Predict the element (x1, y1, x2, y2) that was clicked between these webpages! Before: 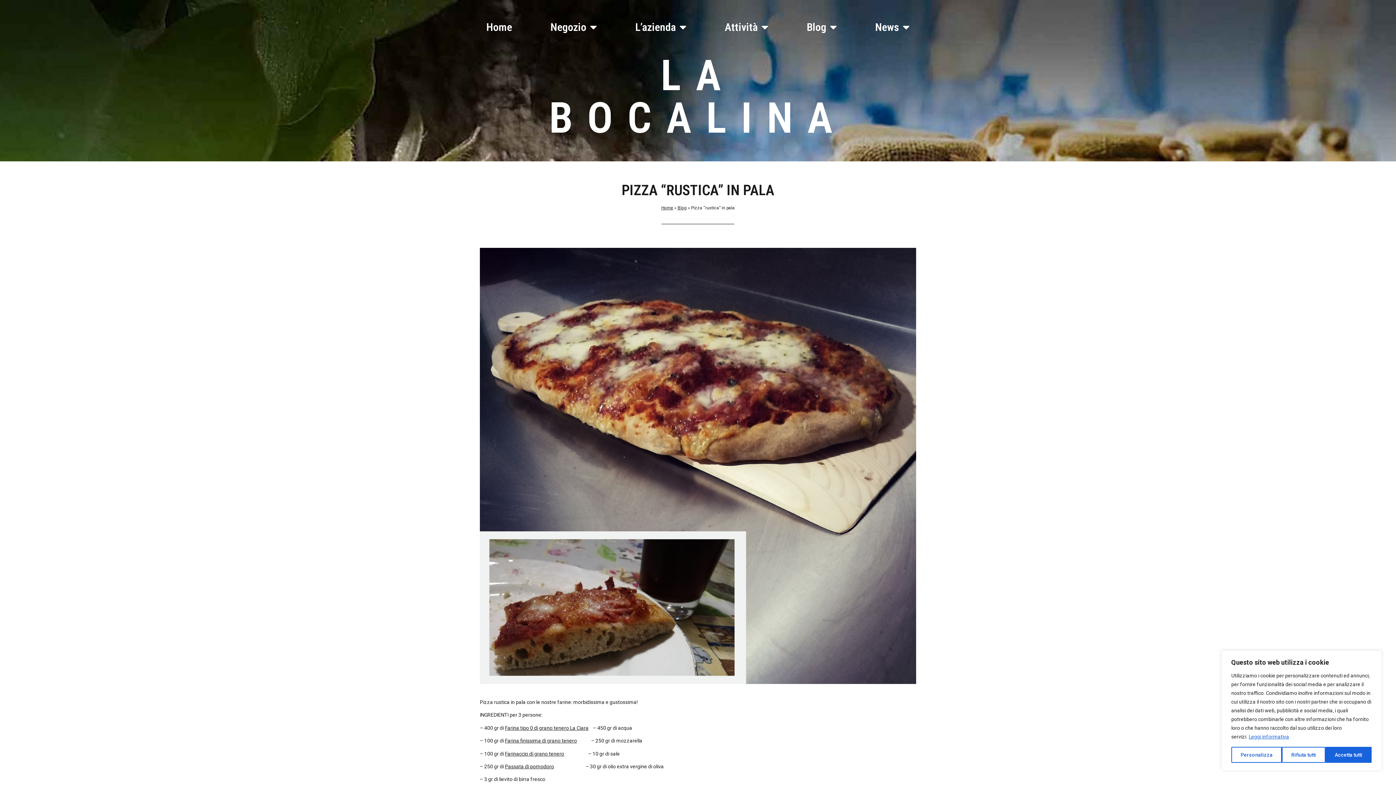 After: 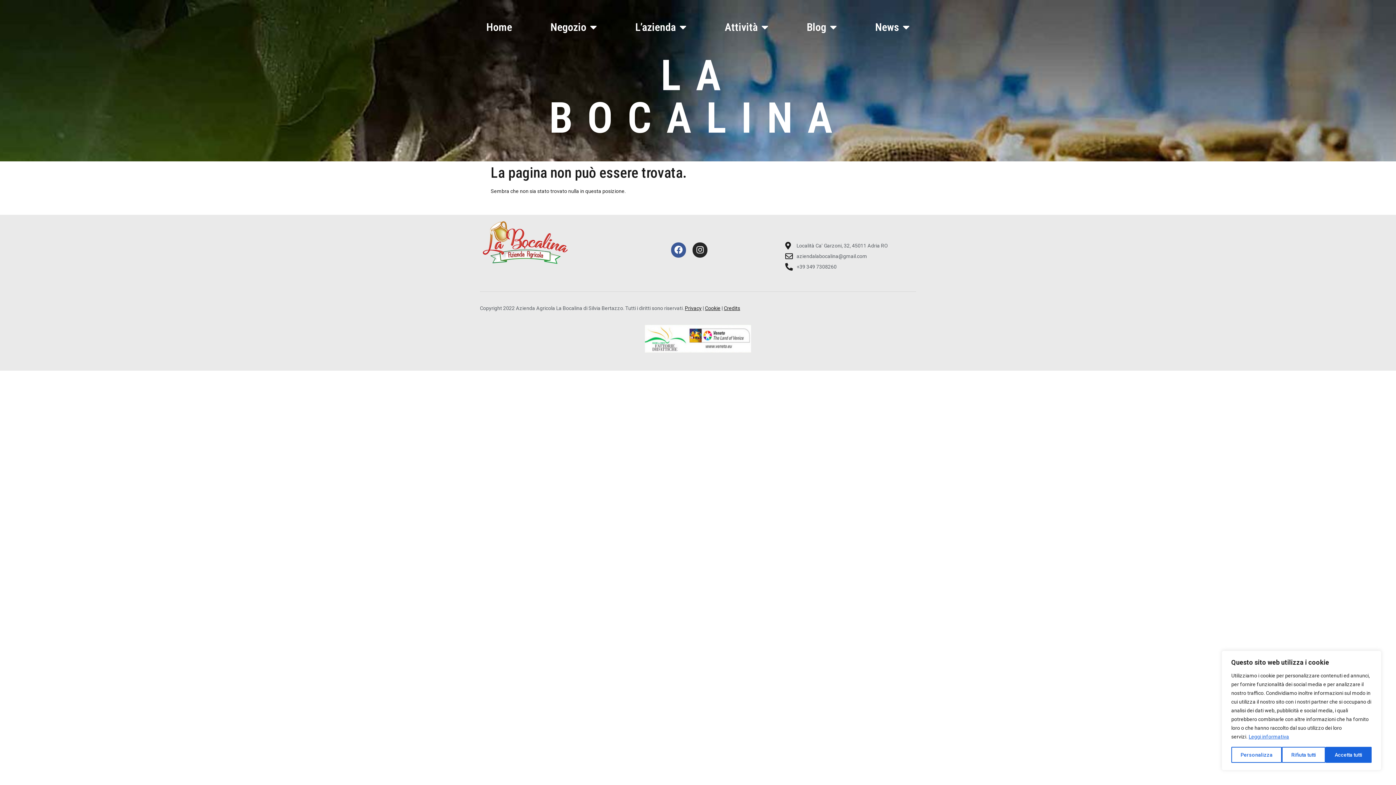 Action: bbox: (505, 725, 588, 731) label: Farina tipo 0 di grano tenero La Ciara